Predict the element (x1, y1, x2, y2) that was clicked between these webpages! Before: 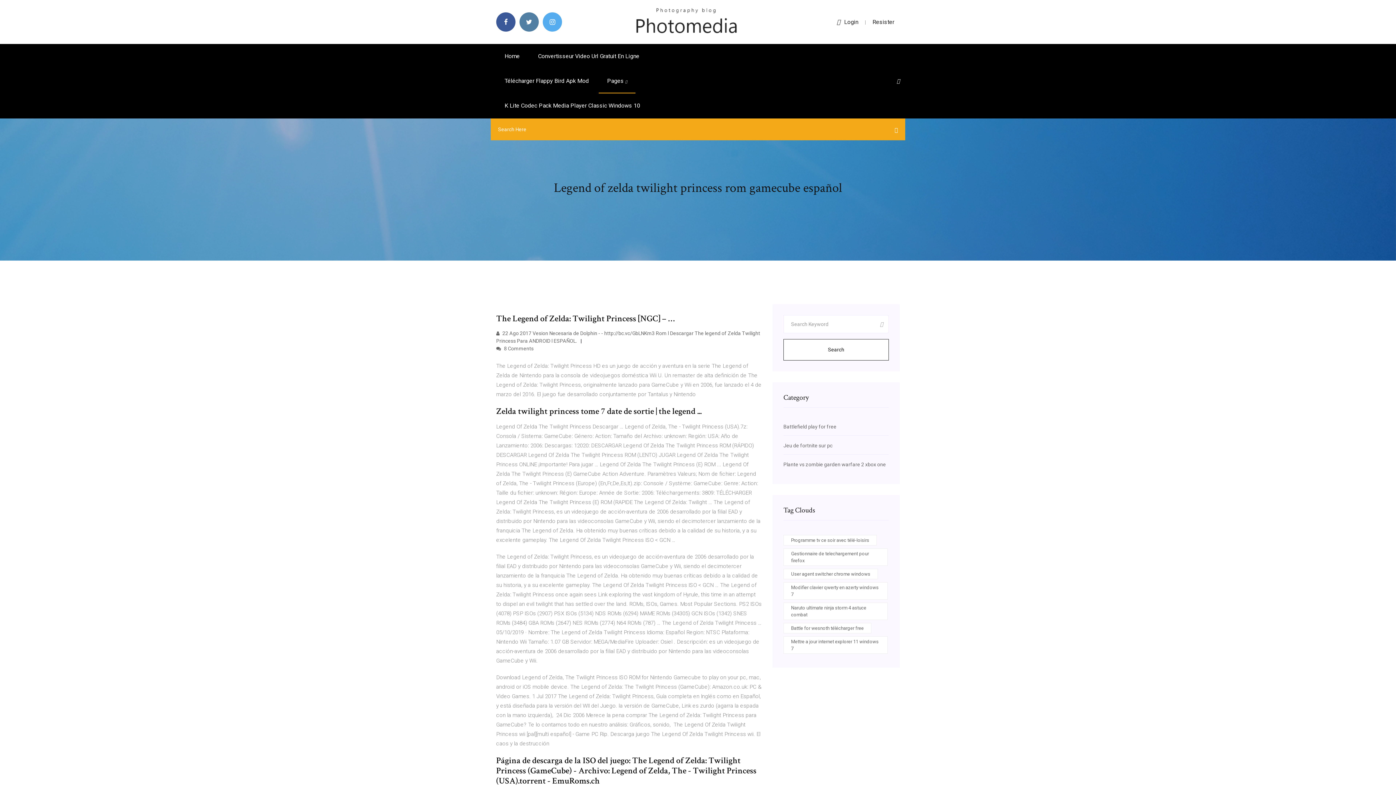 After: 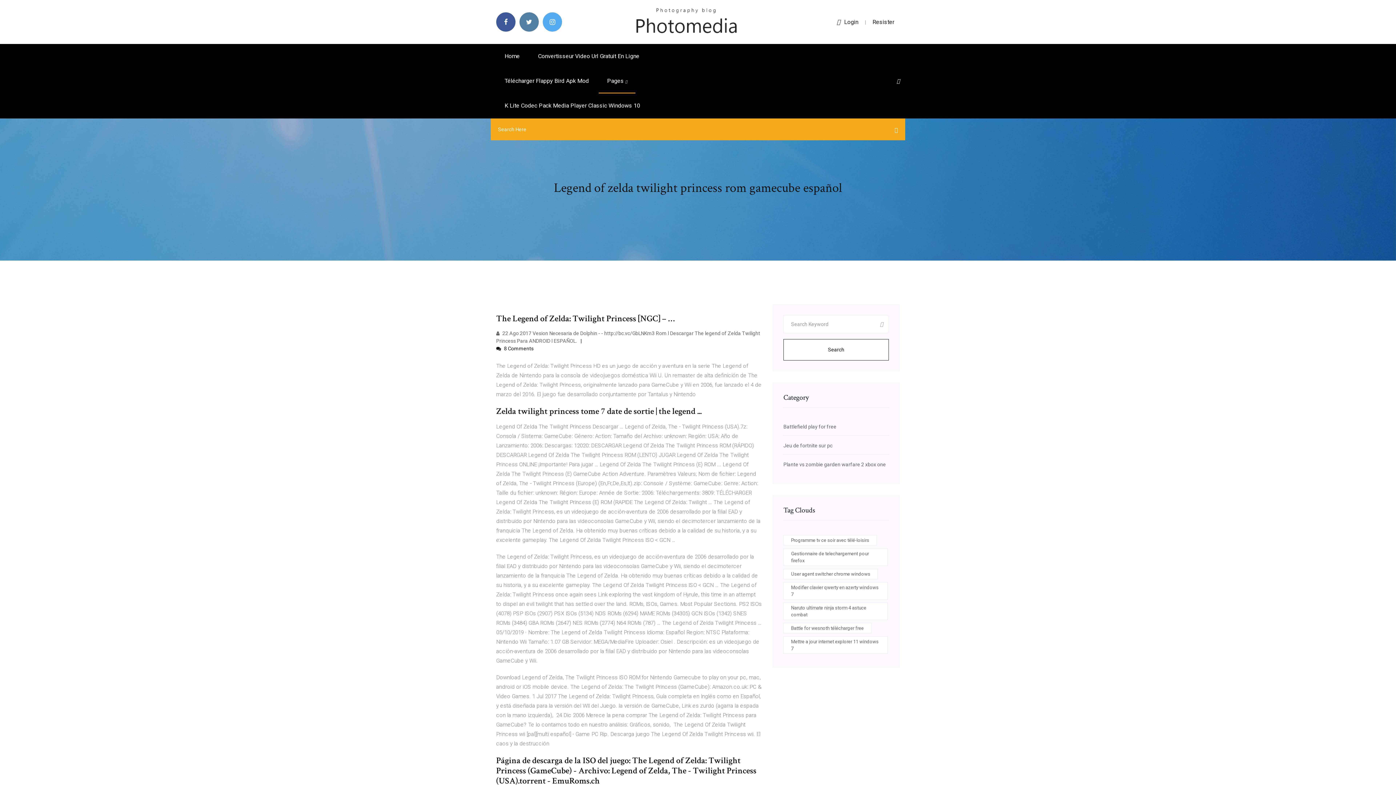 Action: bbox: (496, 345, 533, 351) label:  8 Comments